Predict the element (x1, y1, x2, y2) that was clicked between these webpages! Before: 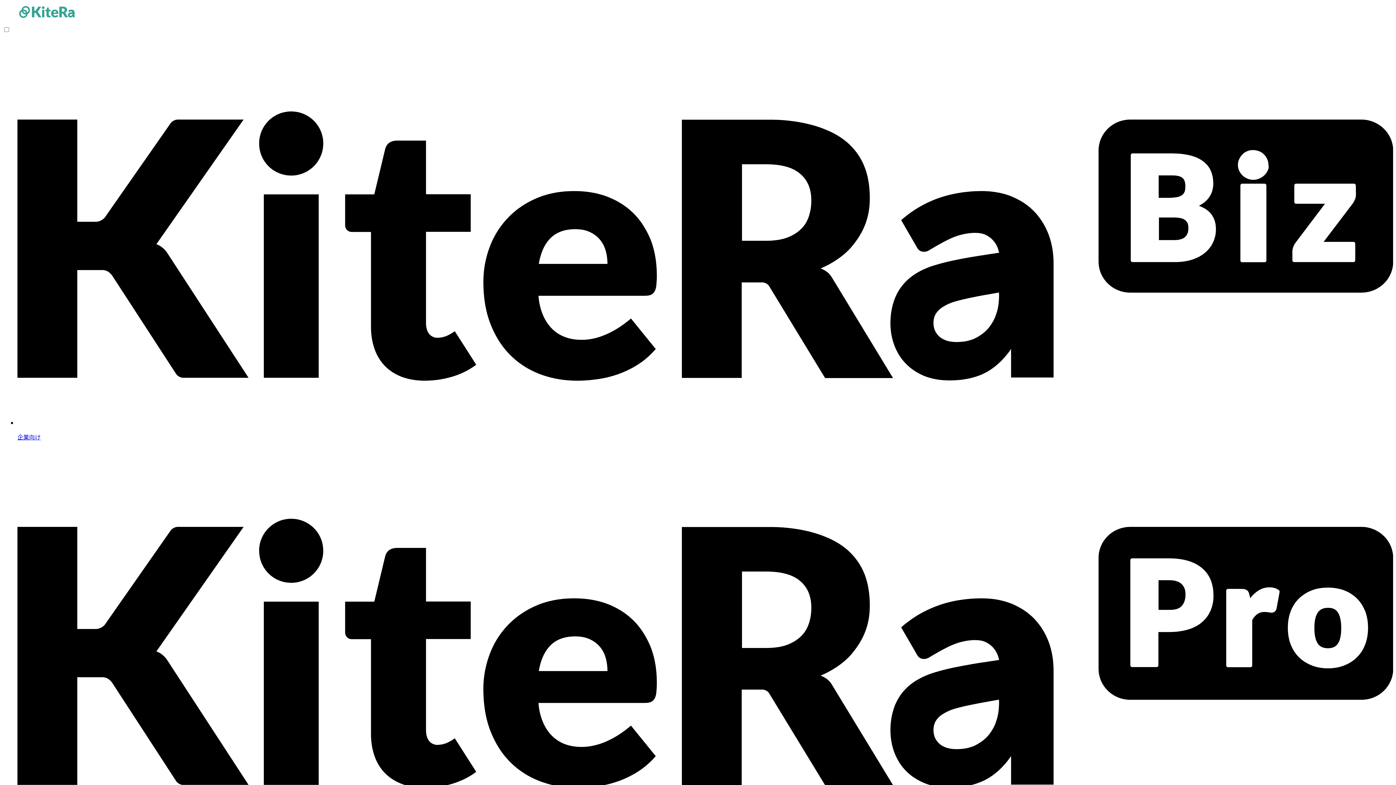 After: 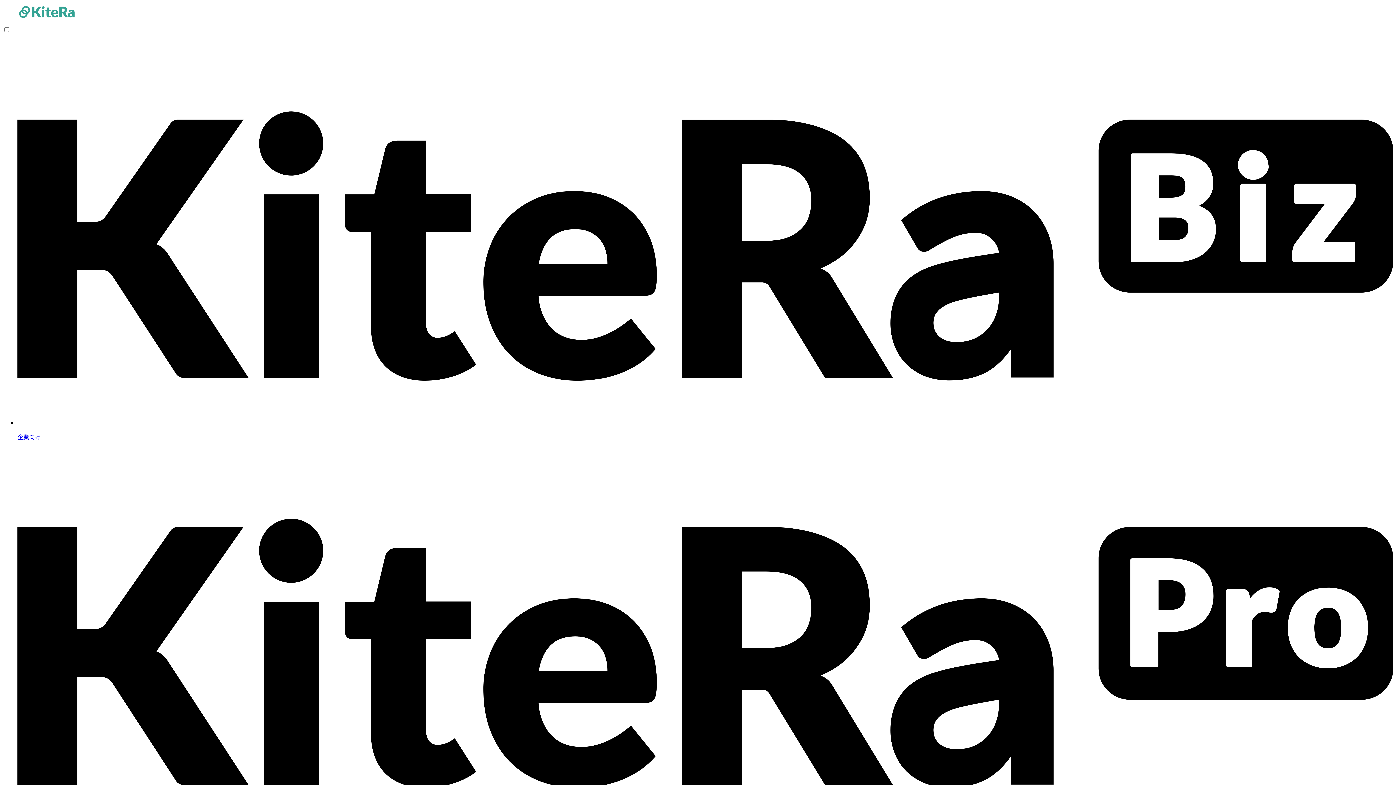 Action: bbox: (17, 12, 76, 20)